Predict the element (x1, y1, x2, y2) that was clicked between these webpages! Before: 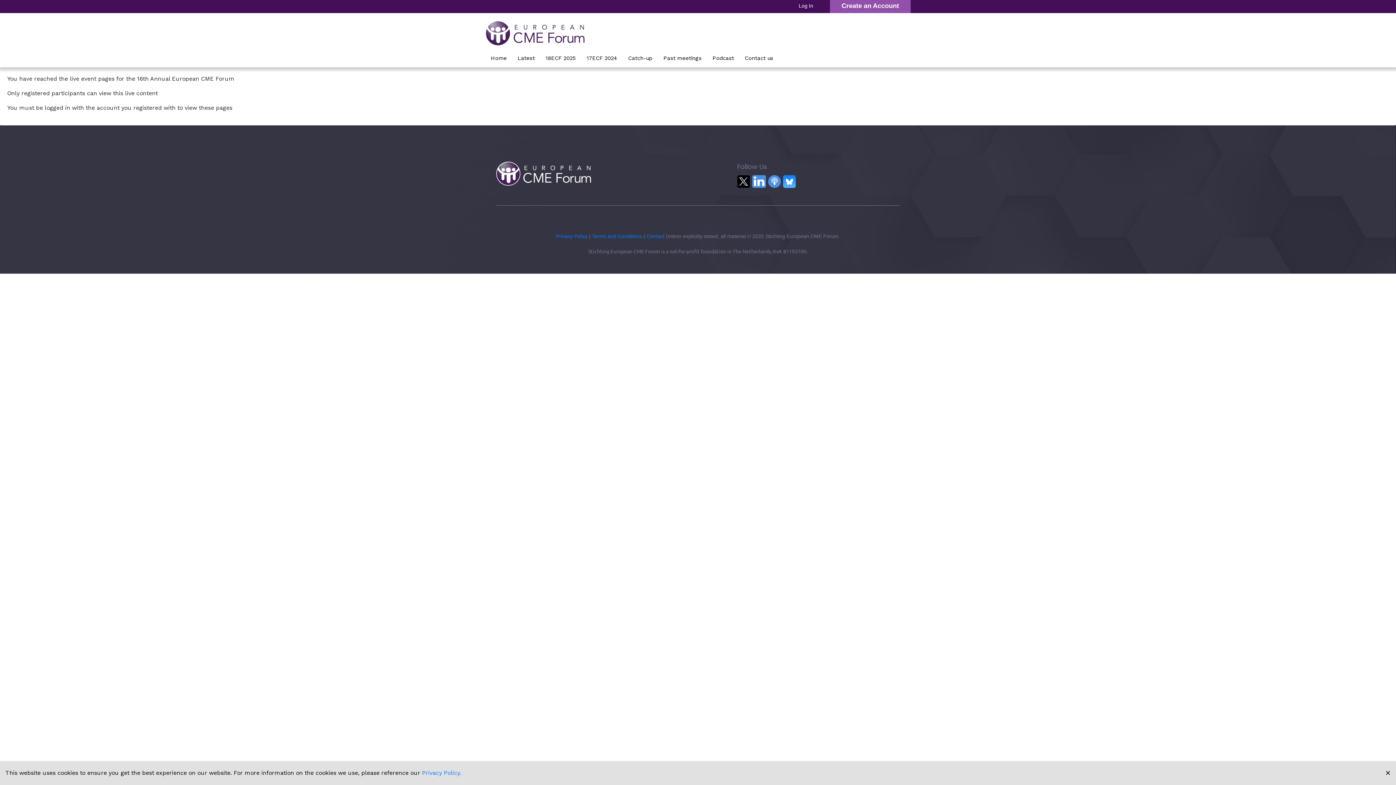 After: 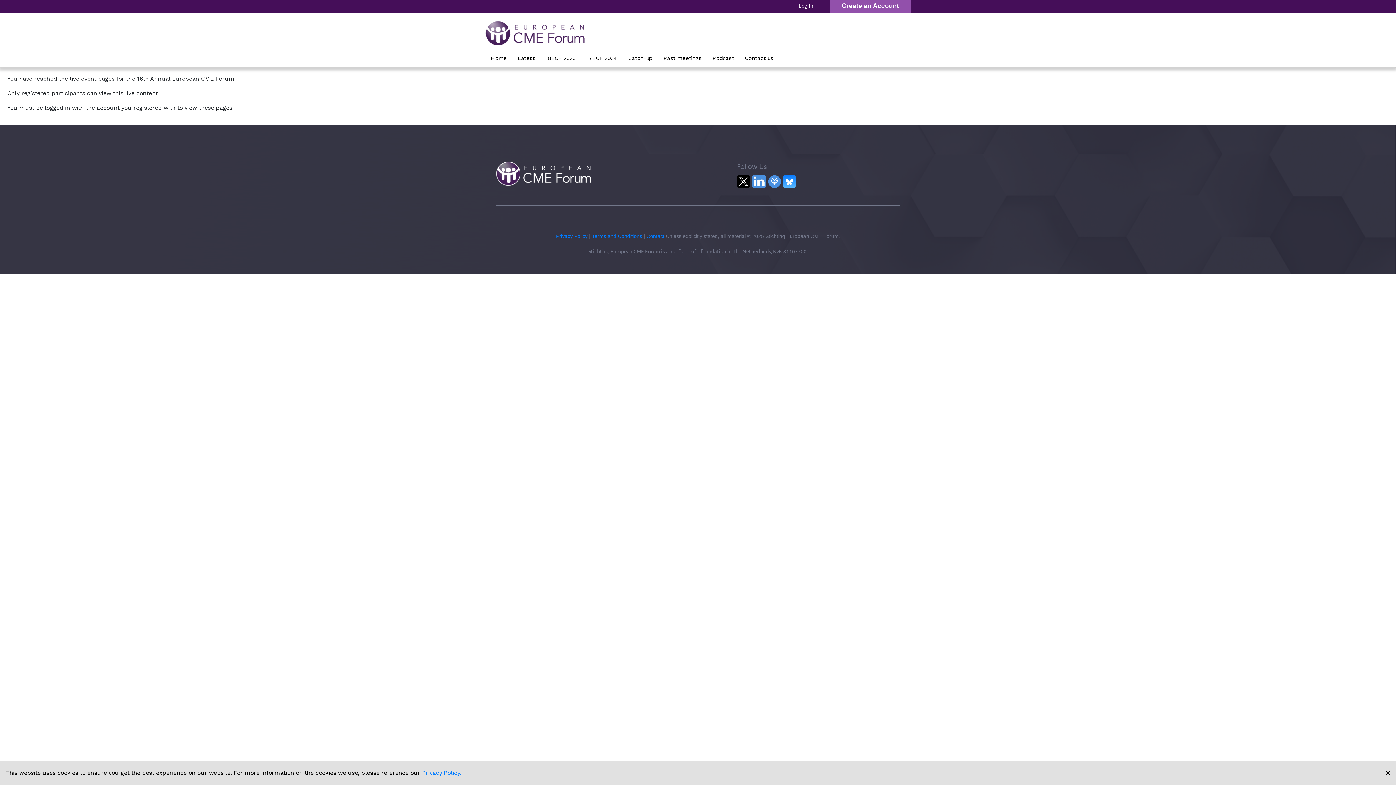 Action: bbox: (752, 178, 766, 184)